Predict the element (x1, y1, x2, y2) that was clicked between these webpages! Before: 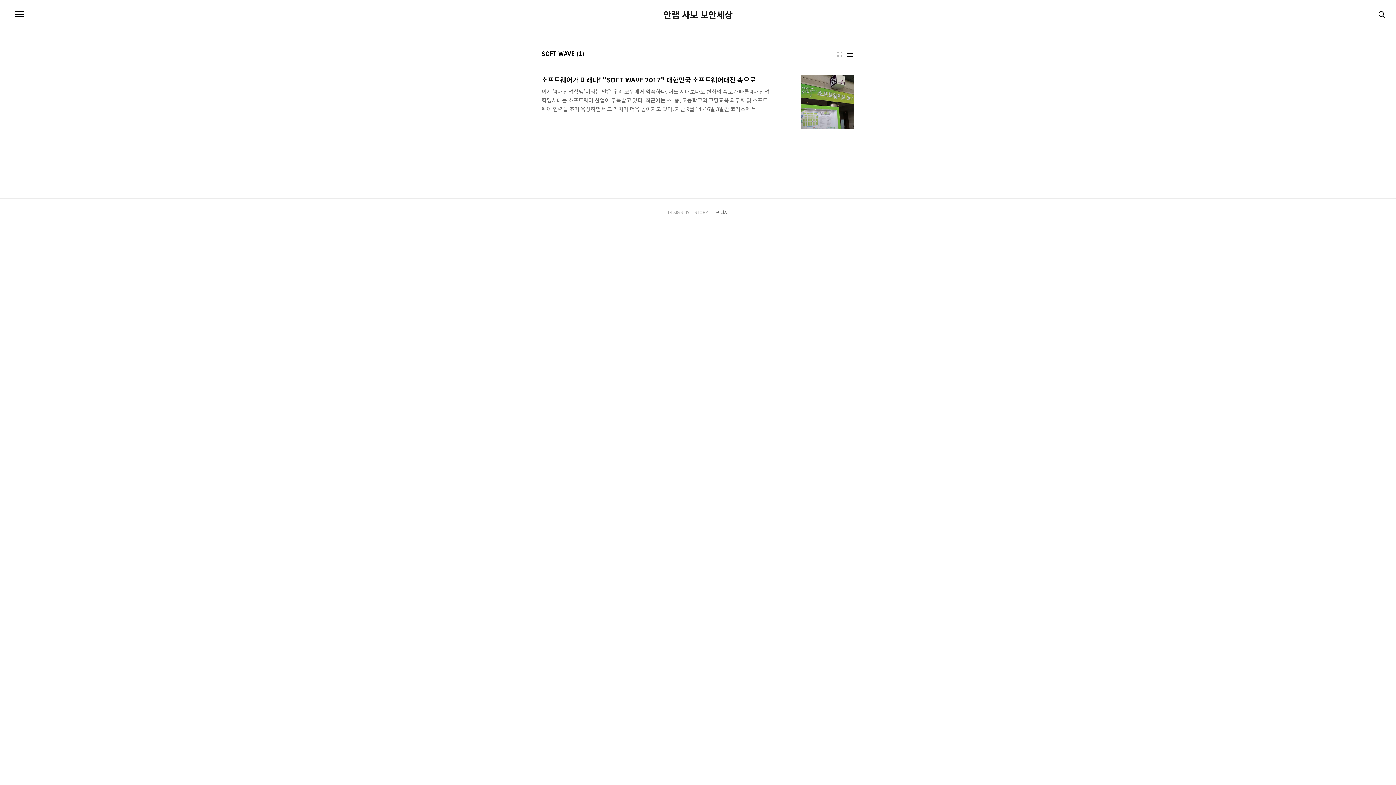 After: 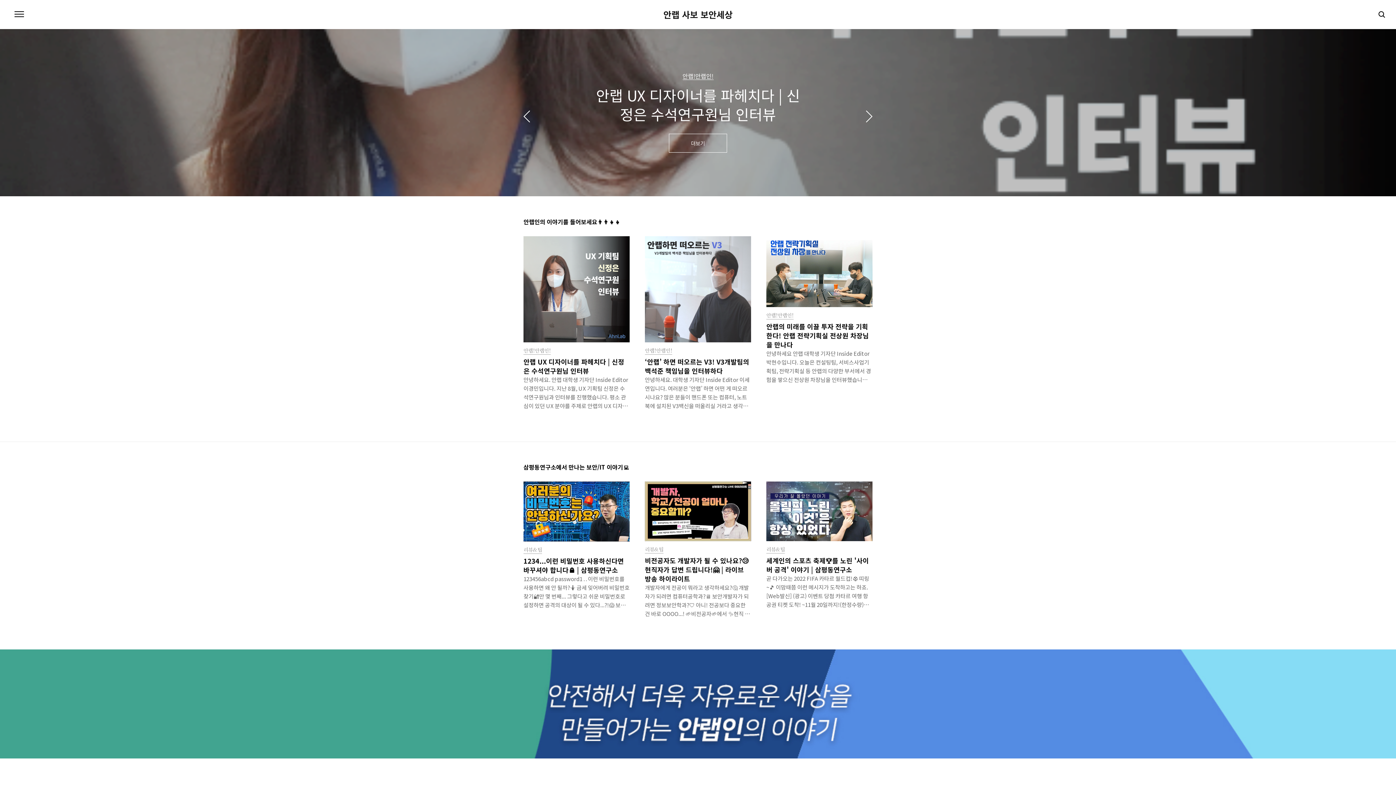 Action: label: 안랩 사보 보안세상 bbox: (663, 10, 732, 18)